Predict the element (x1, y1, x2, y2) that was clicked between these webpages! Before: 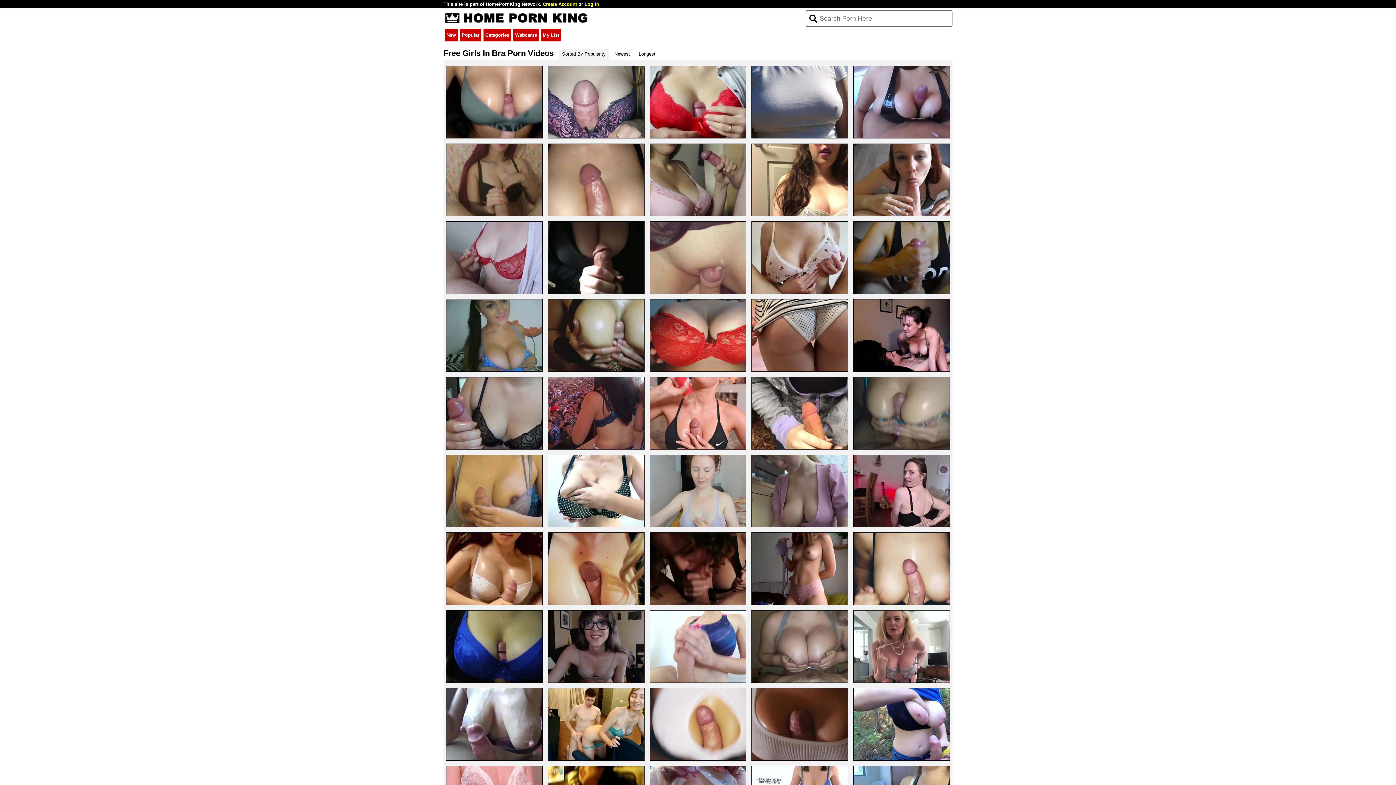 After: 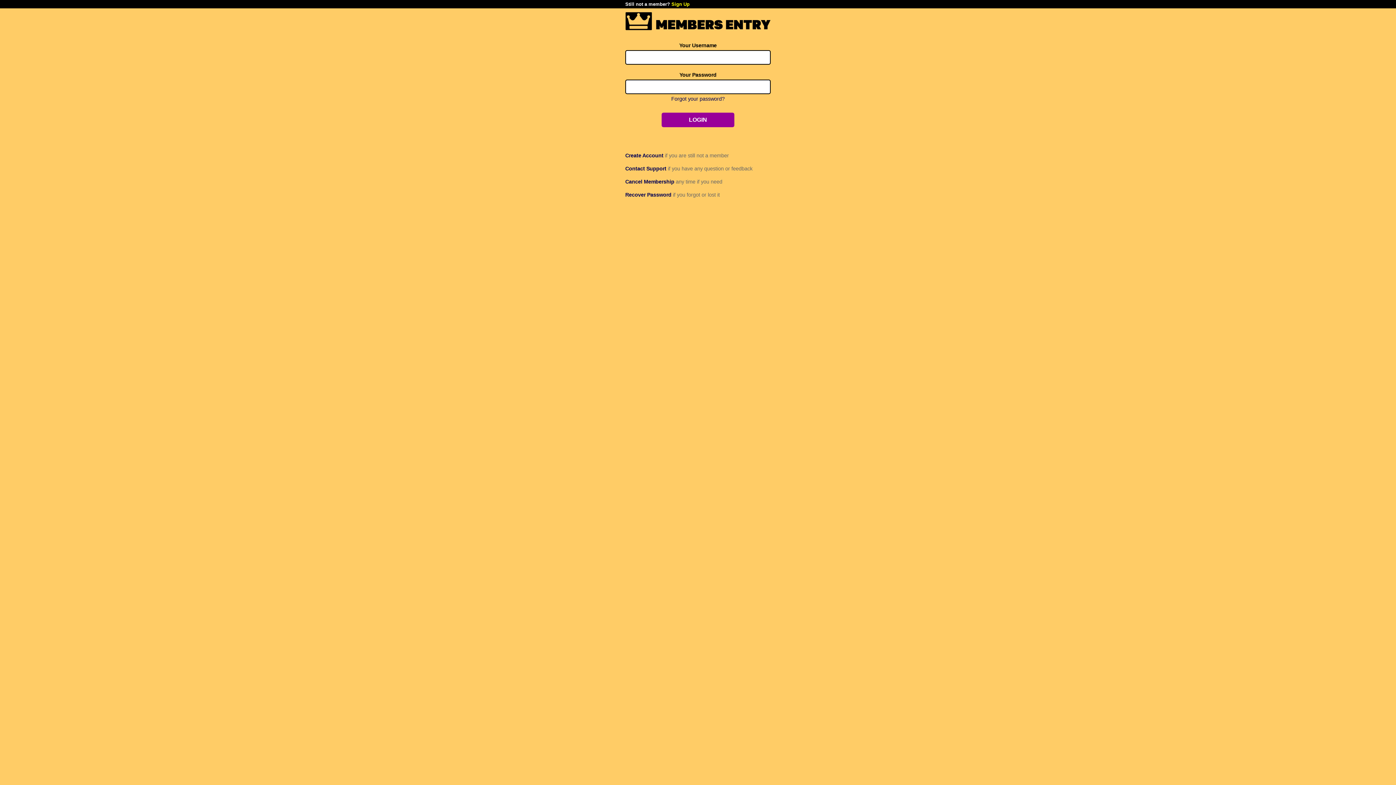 Action: bbox: (584, 1, 599, 6) label: Log In